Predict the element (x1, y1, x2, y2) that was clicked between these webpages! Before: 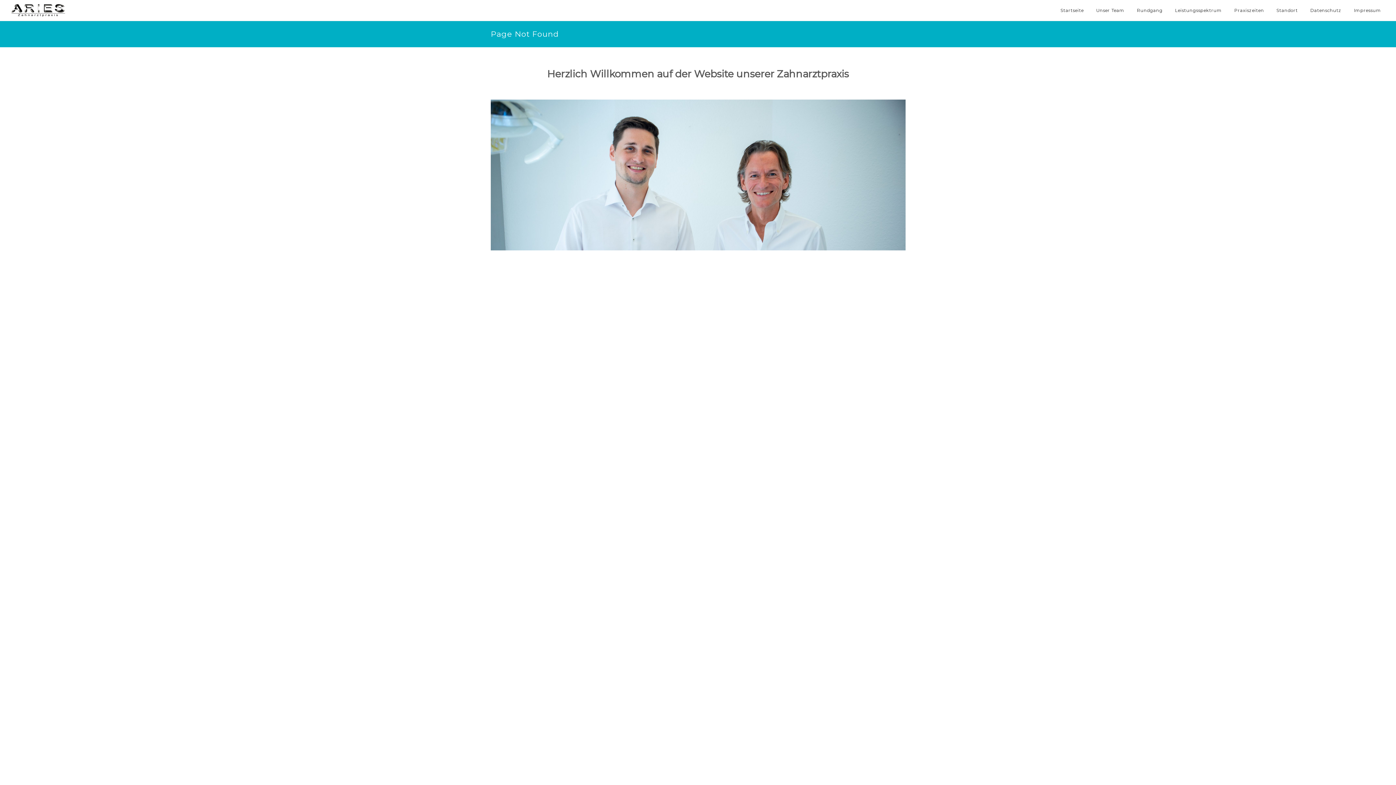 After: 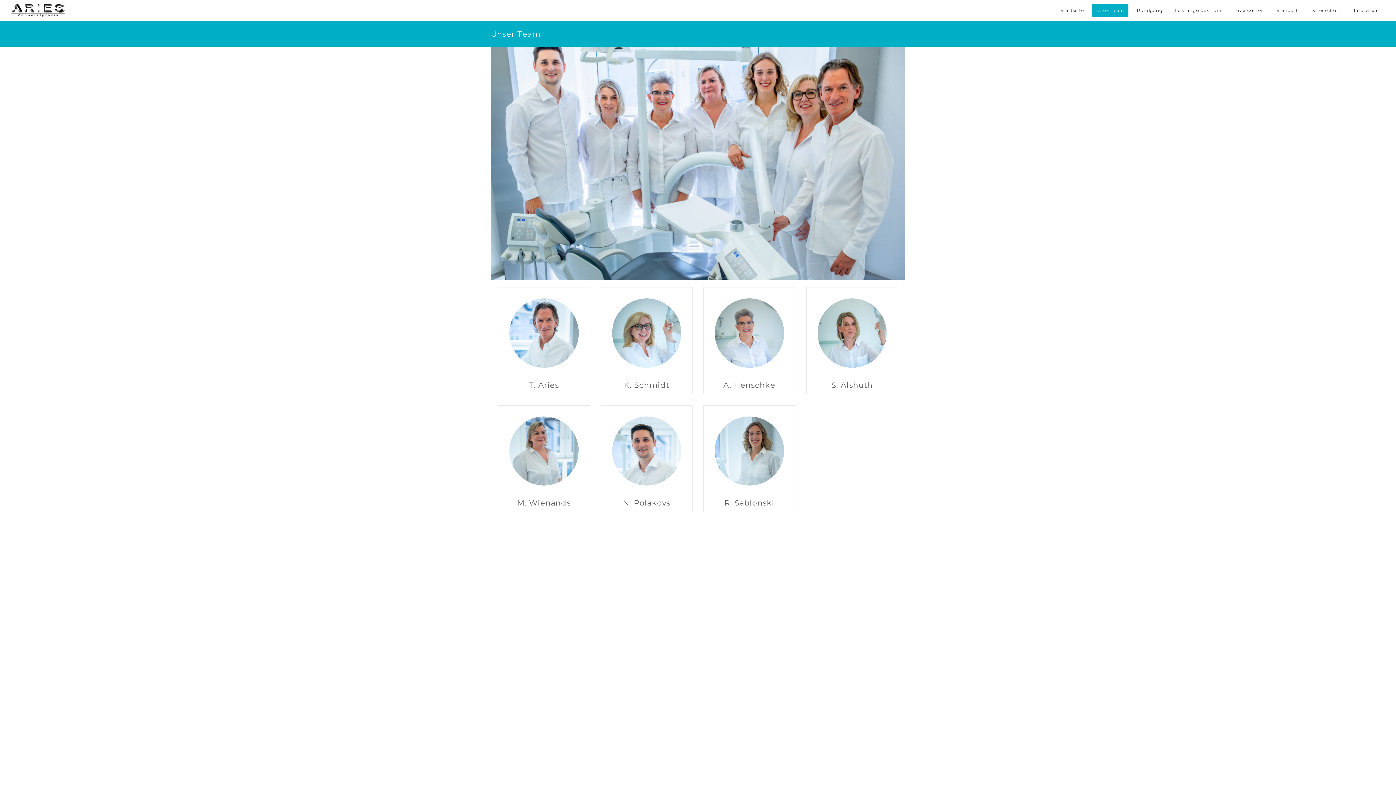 Action: label: Unser Team bbox: (1092, 4, 1128, 17)